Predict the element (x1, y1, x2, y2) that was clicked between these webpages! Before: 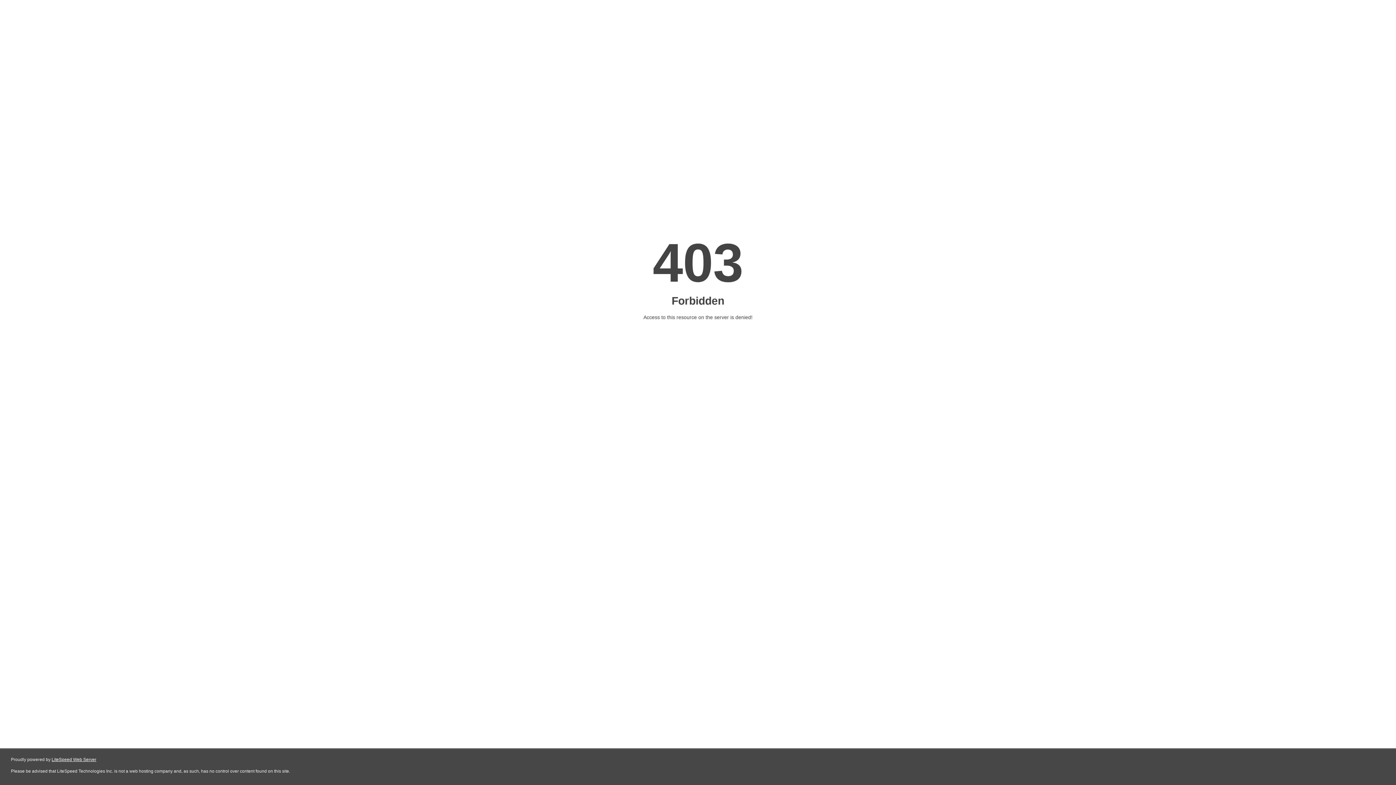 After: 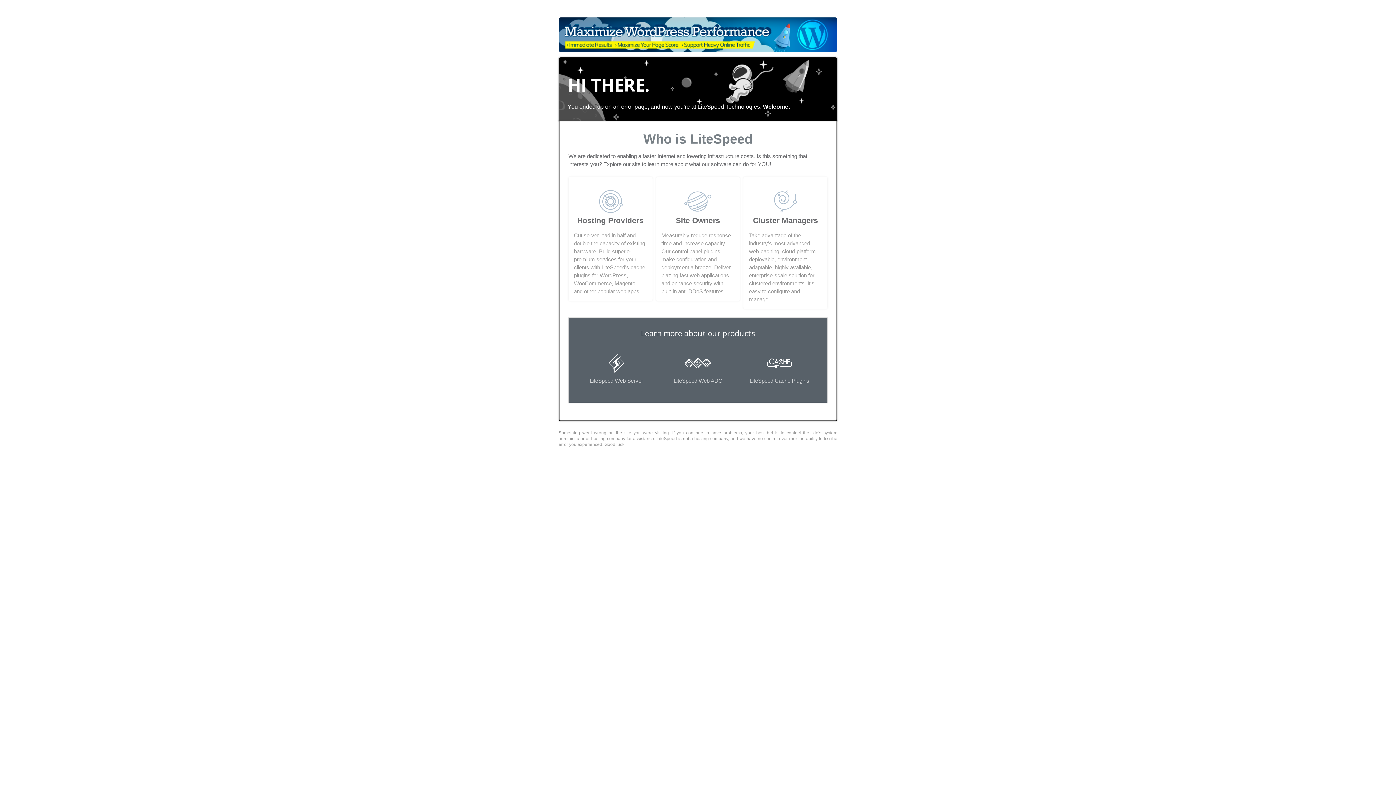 Action: label: LiteSpeed Web Server bbox: (51, 757, 96, 762)